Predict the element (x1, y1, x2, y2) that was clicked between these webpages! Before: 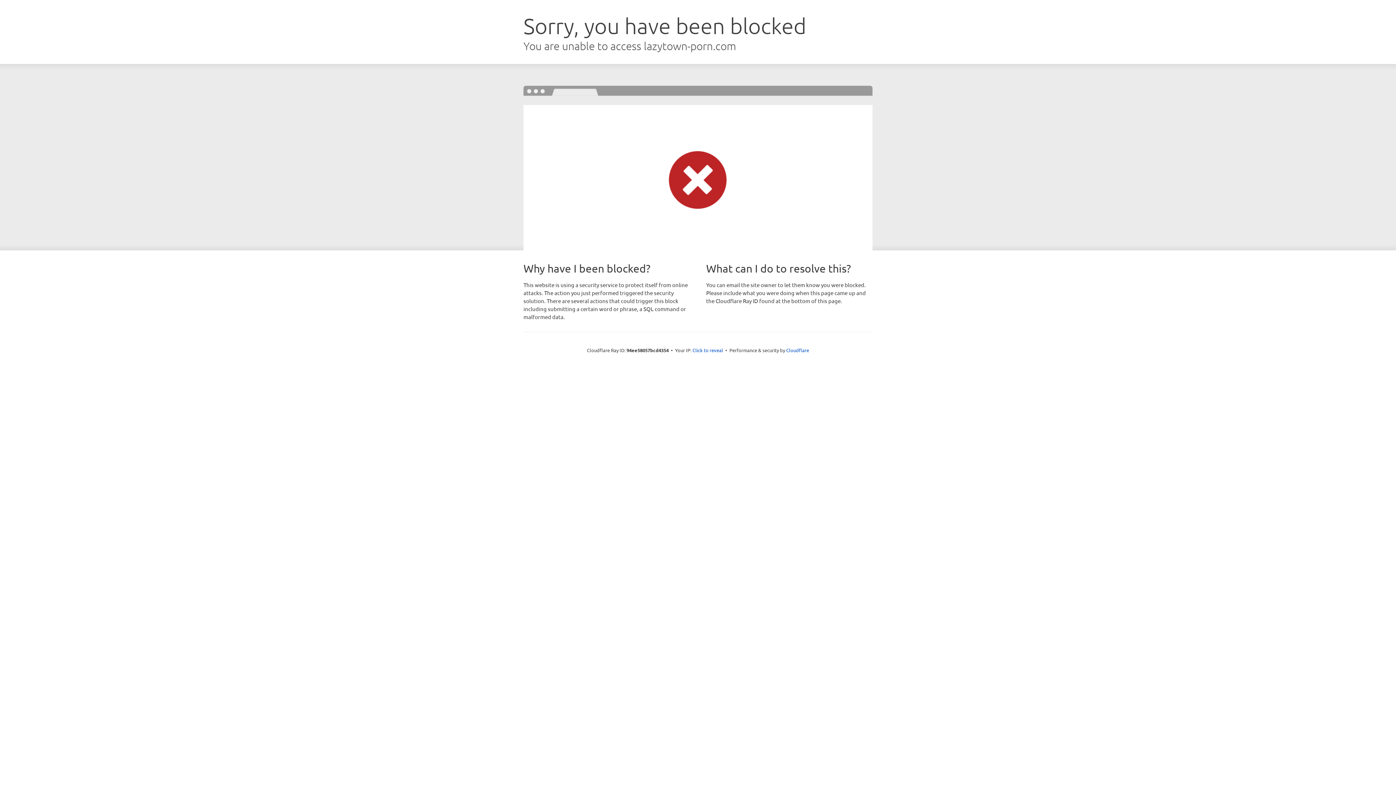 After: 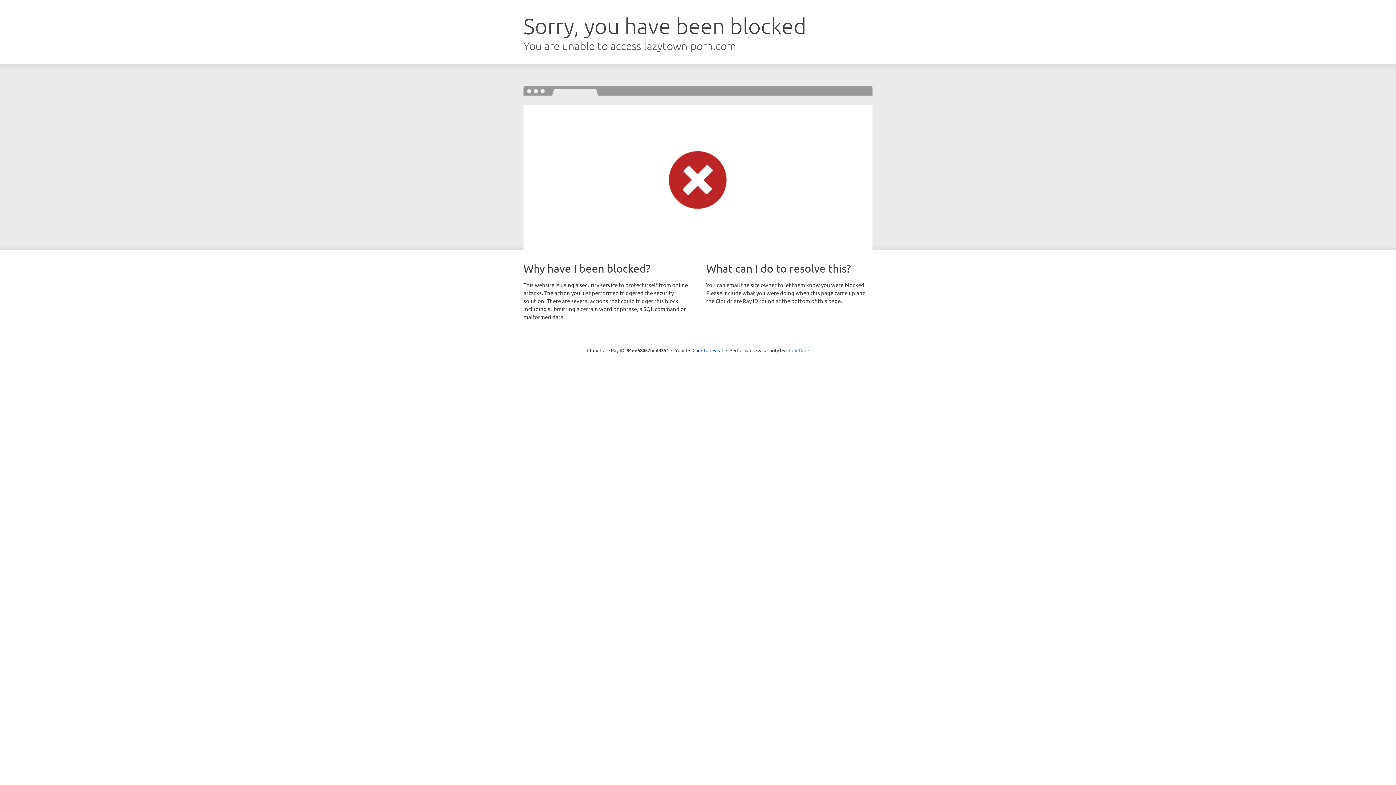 Action: bbox: (786, 347, 809, 353) label: Cloudflare